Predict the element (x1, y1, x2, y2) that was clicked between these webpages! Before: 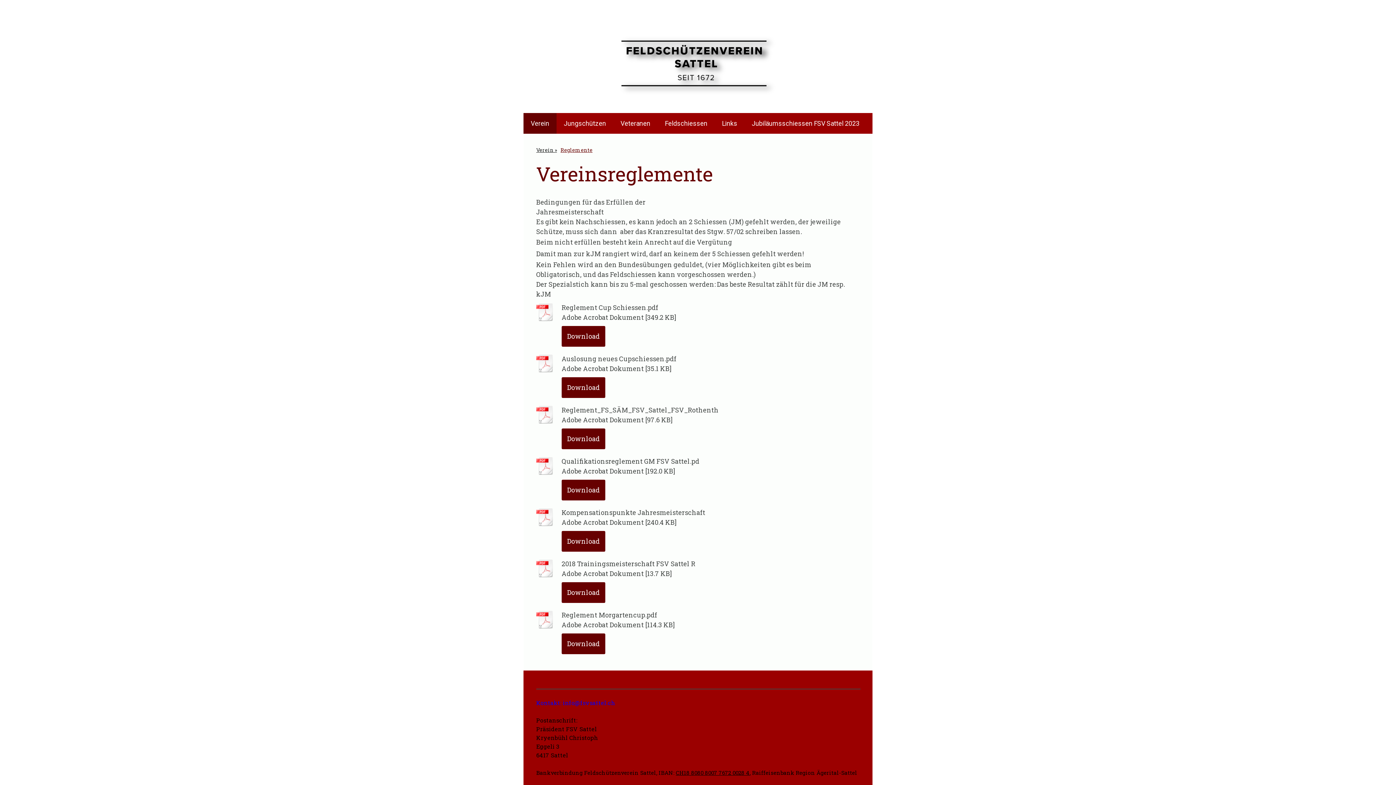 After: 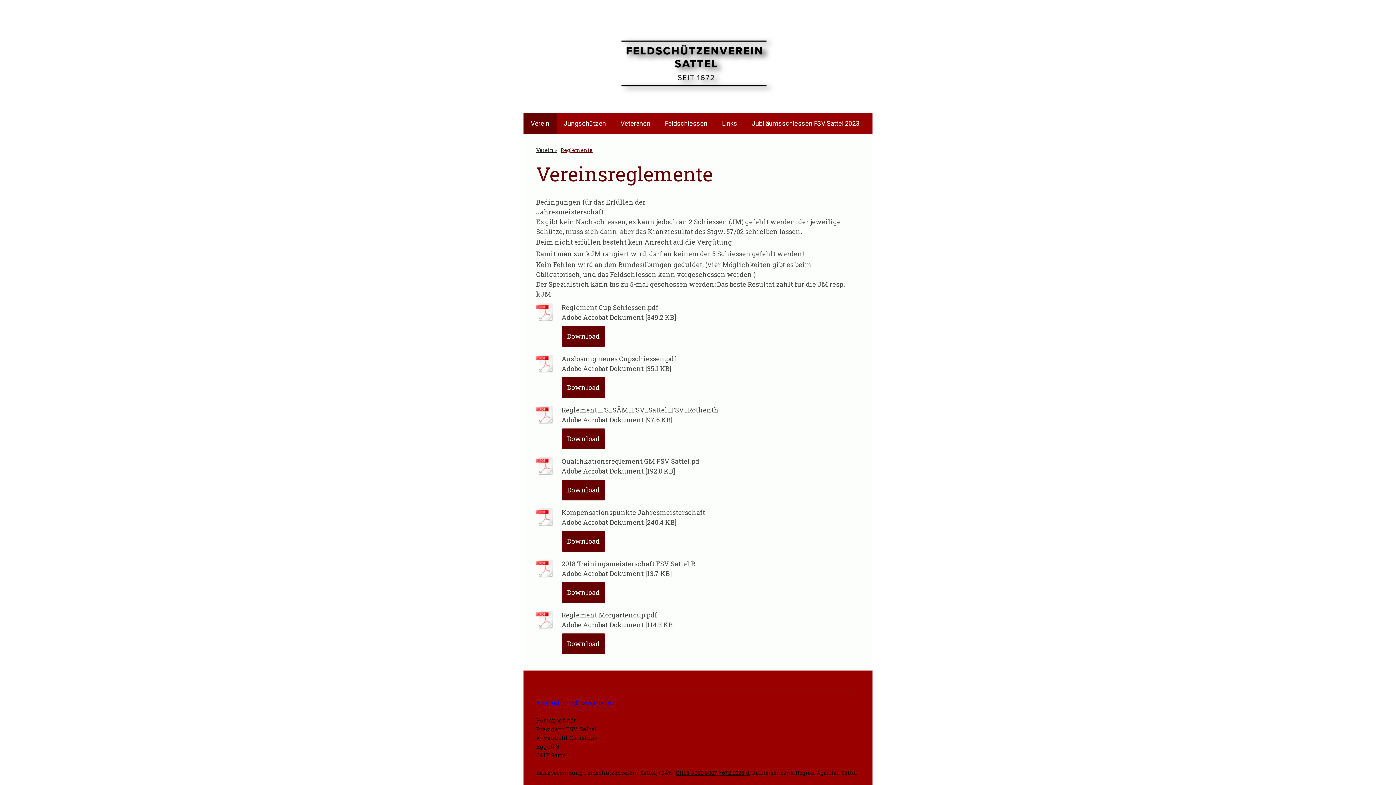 Action: bbox: (536, 456, 554, 477)